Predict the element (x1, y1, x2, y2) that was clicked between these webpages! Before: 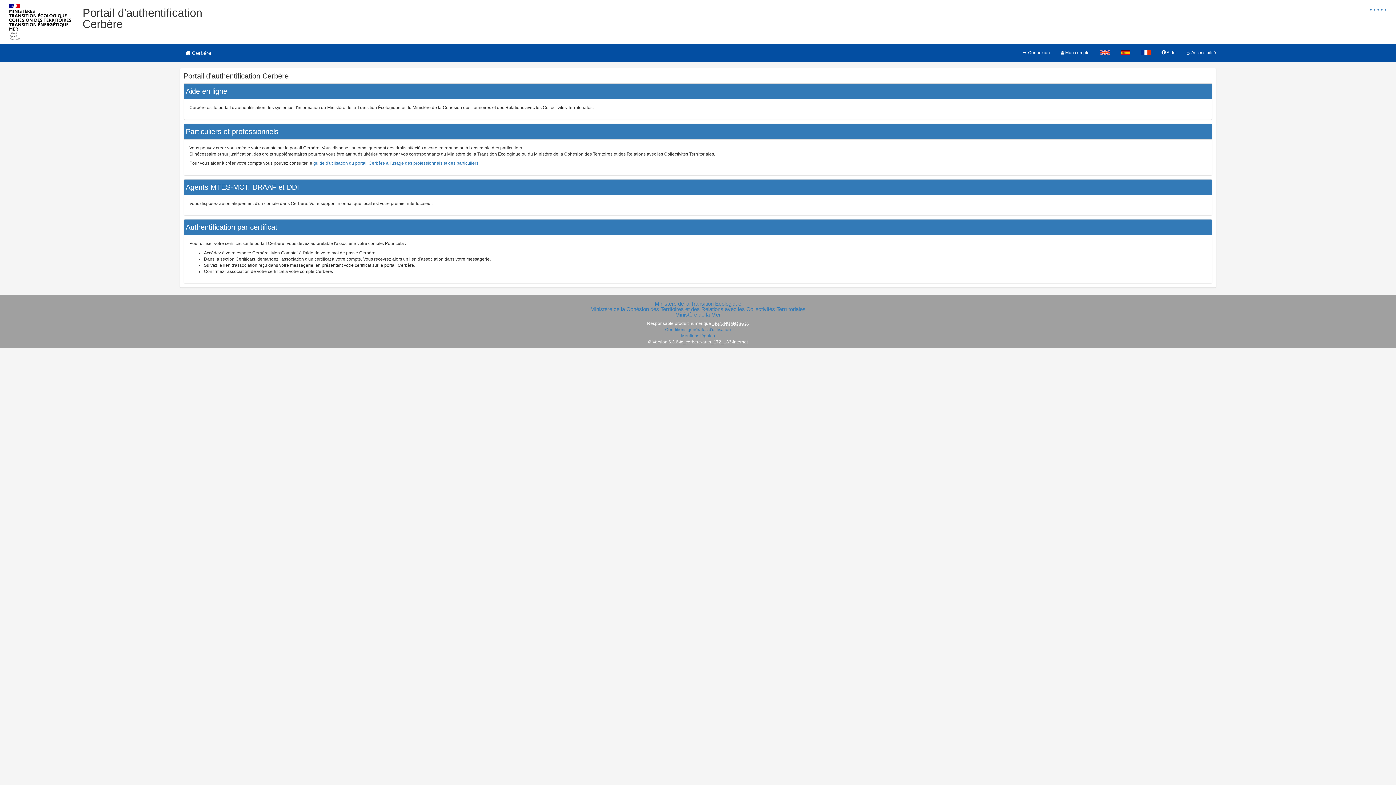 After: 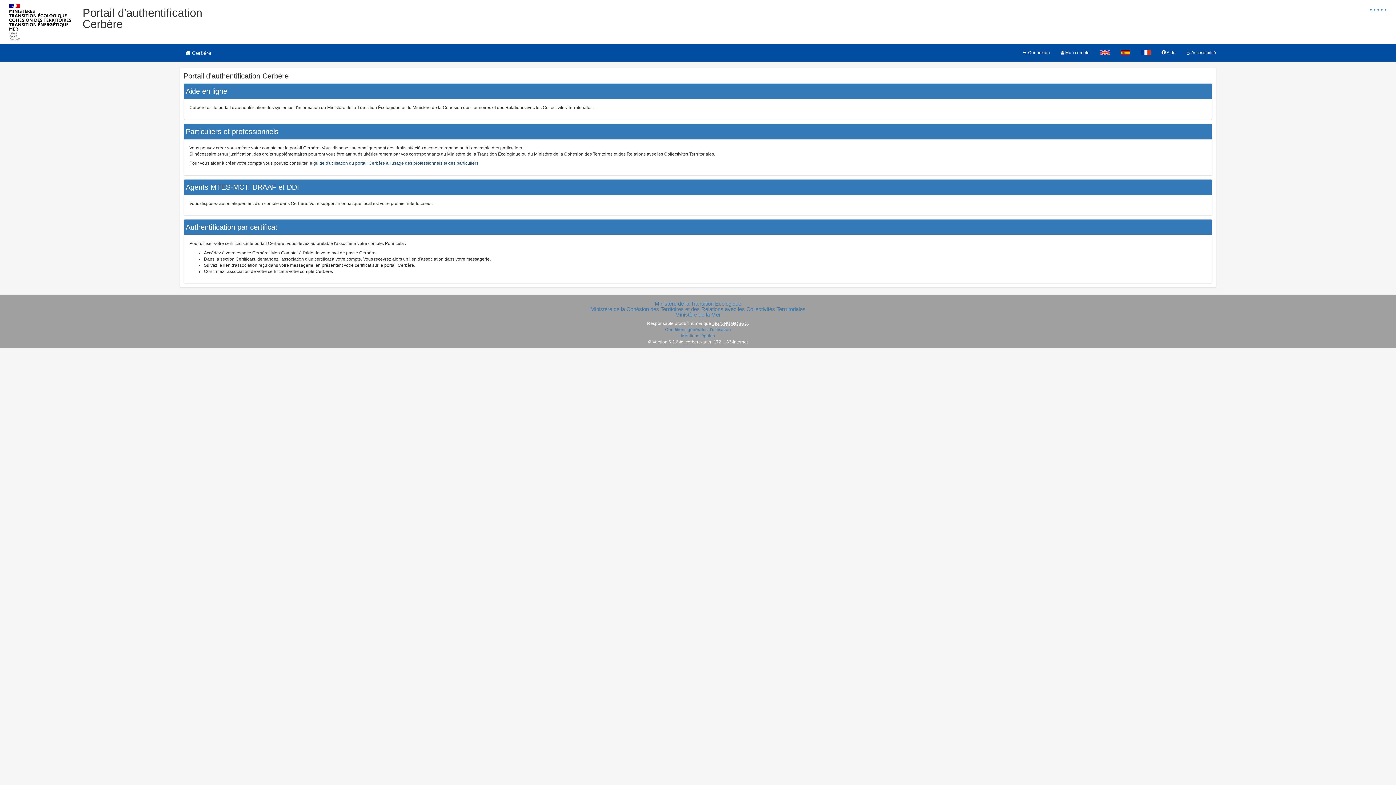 Action: bbox: (313, 160, 478, 165) label: guide d'utilisation du portail Cerbère à l'usage des professionnels et des particuliers